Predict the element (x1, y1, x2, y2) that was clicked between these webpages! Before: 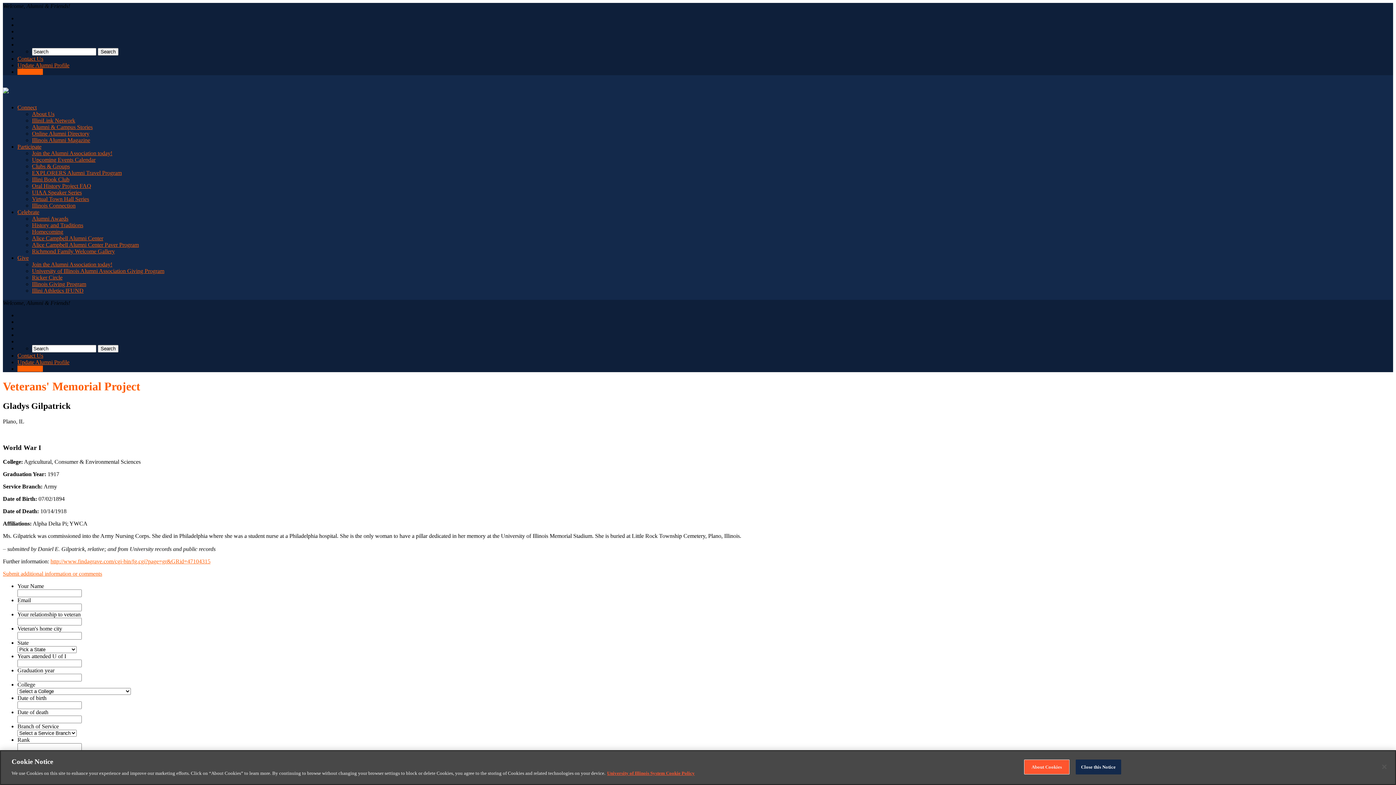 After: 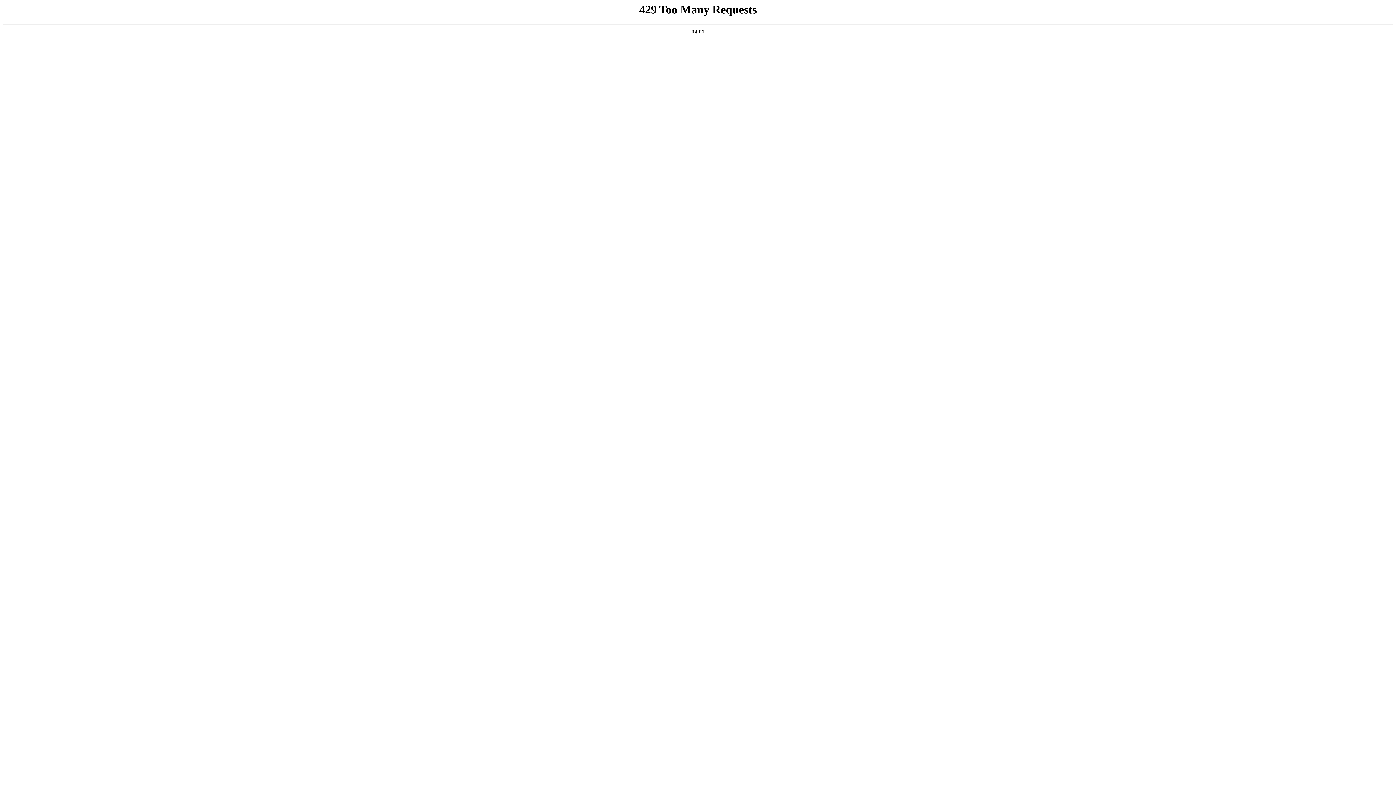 Action: bbox: (32, 150, 112, 156) label: Join the Alumni Association today!